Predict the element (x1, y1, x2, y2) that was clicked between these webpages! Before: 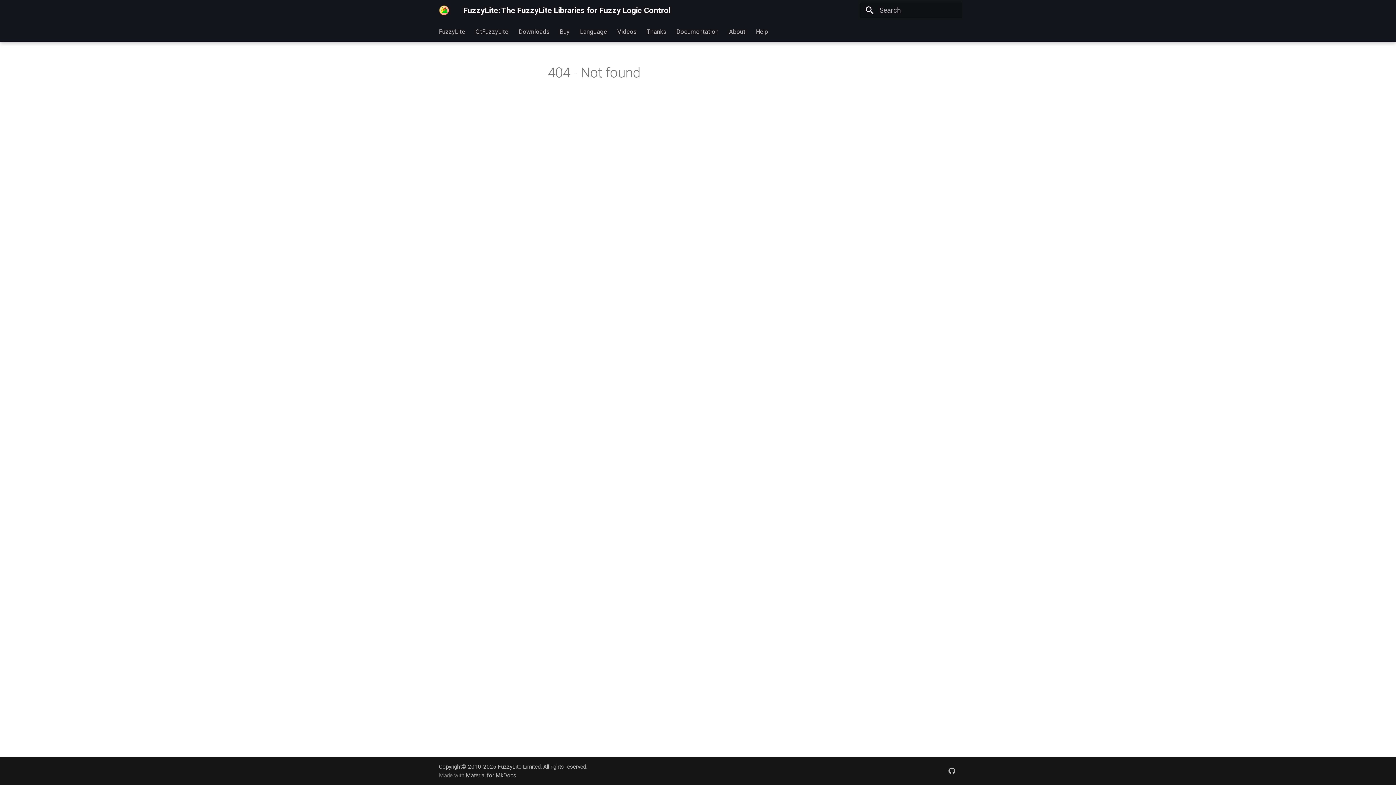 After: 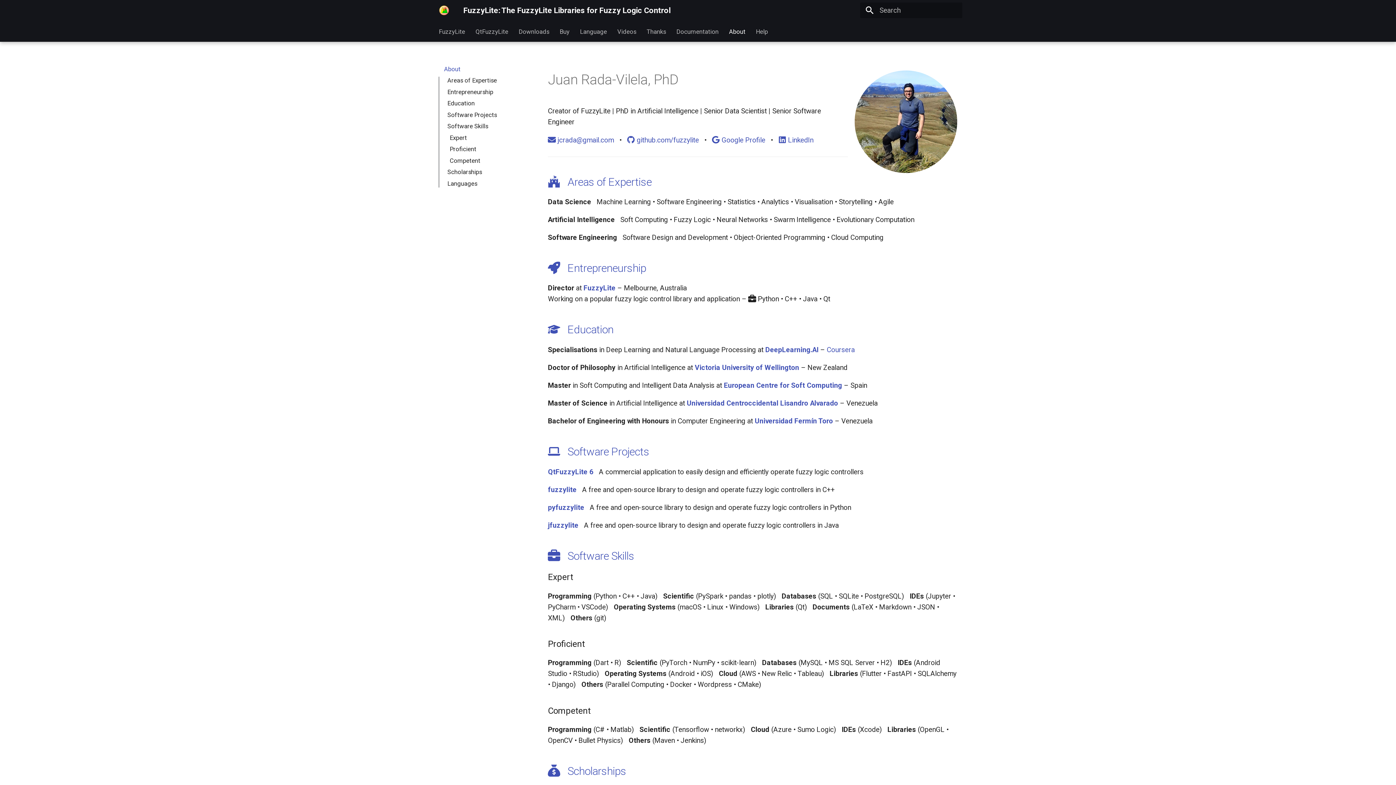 Action: bbox: (729, 27, 745, 35) label: About